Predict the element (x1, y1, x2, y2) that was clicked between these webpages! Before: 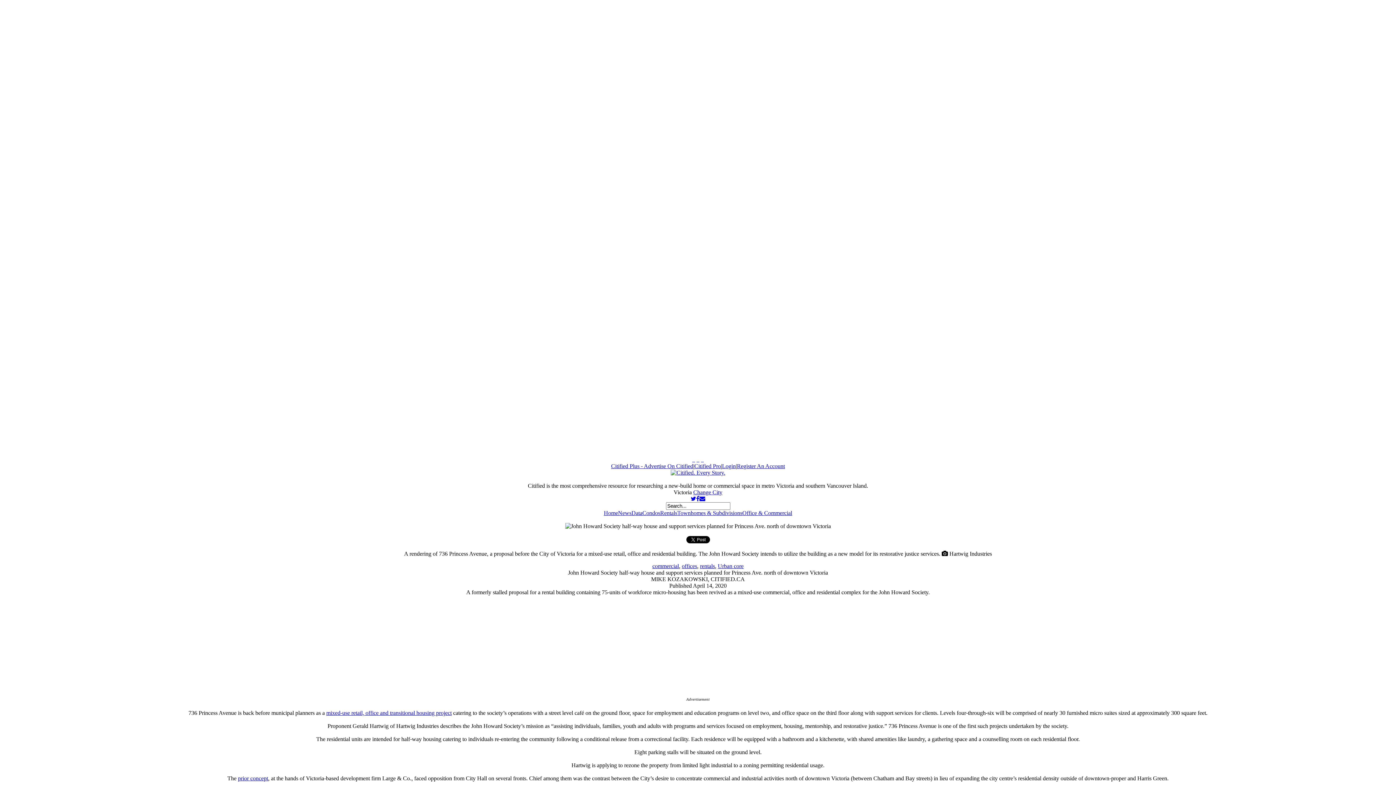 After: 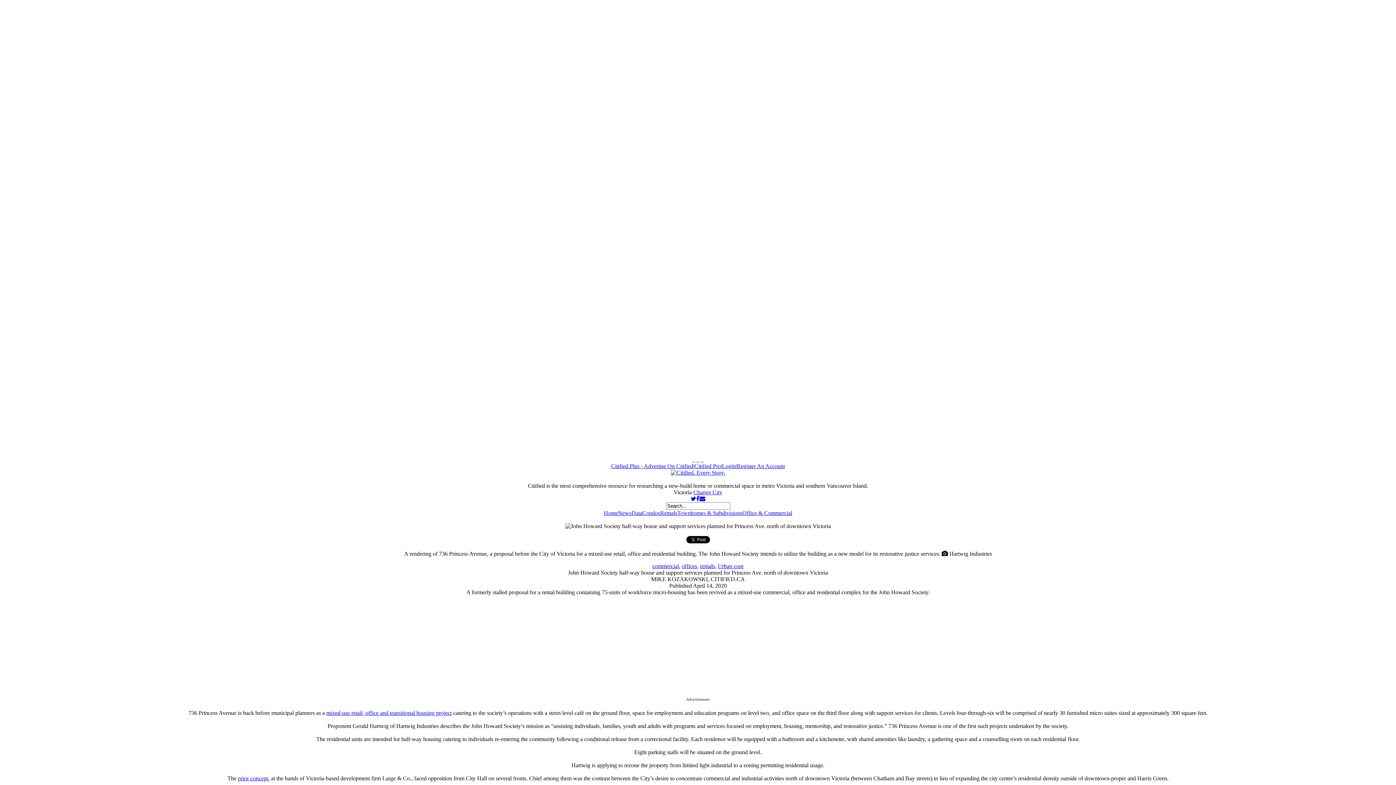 Action: label: Change City bbox: (693, 489, 722, 495)